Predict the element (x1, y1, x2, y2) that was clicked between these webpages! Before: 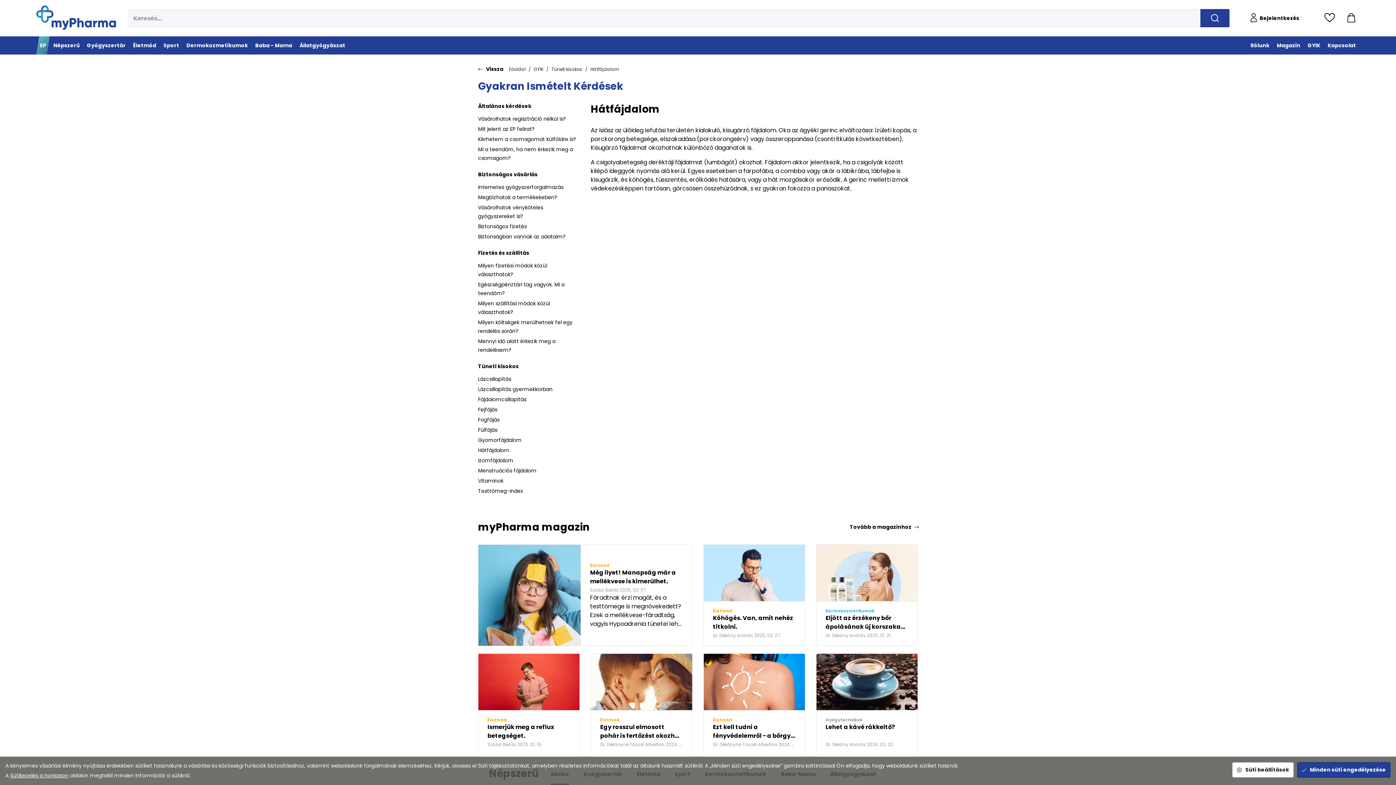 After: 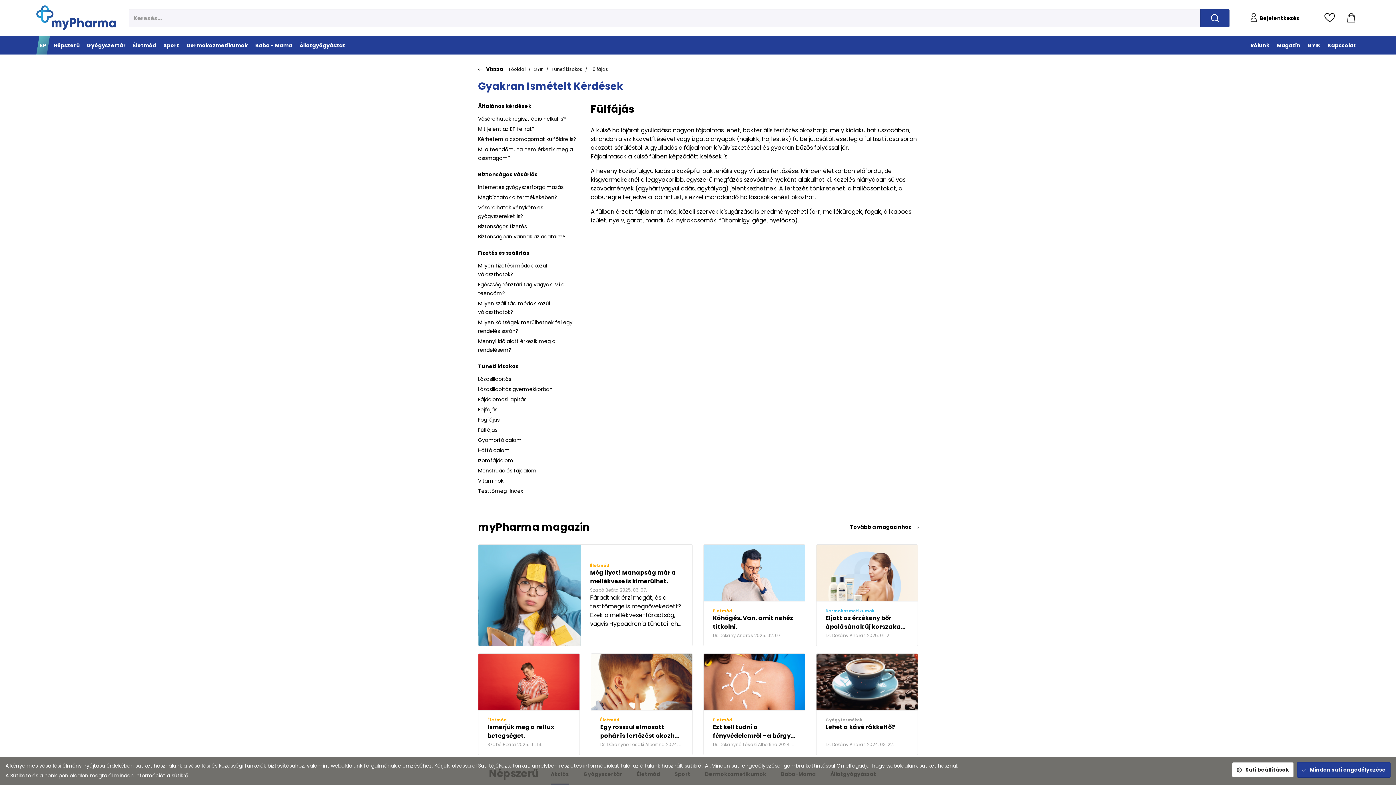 Action: label: Fülfájás bbox: (478, 426, 497, 433)